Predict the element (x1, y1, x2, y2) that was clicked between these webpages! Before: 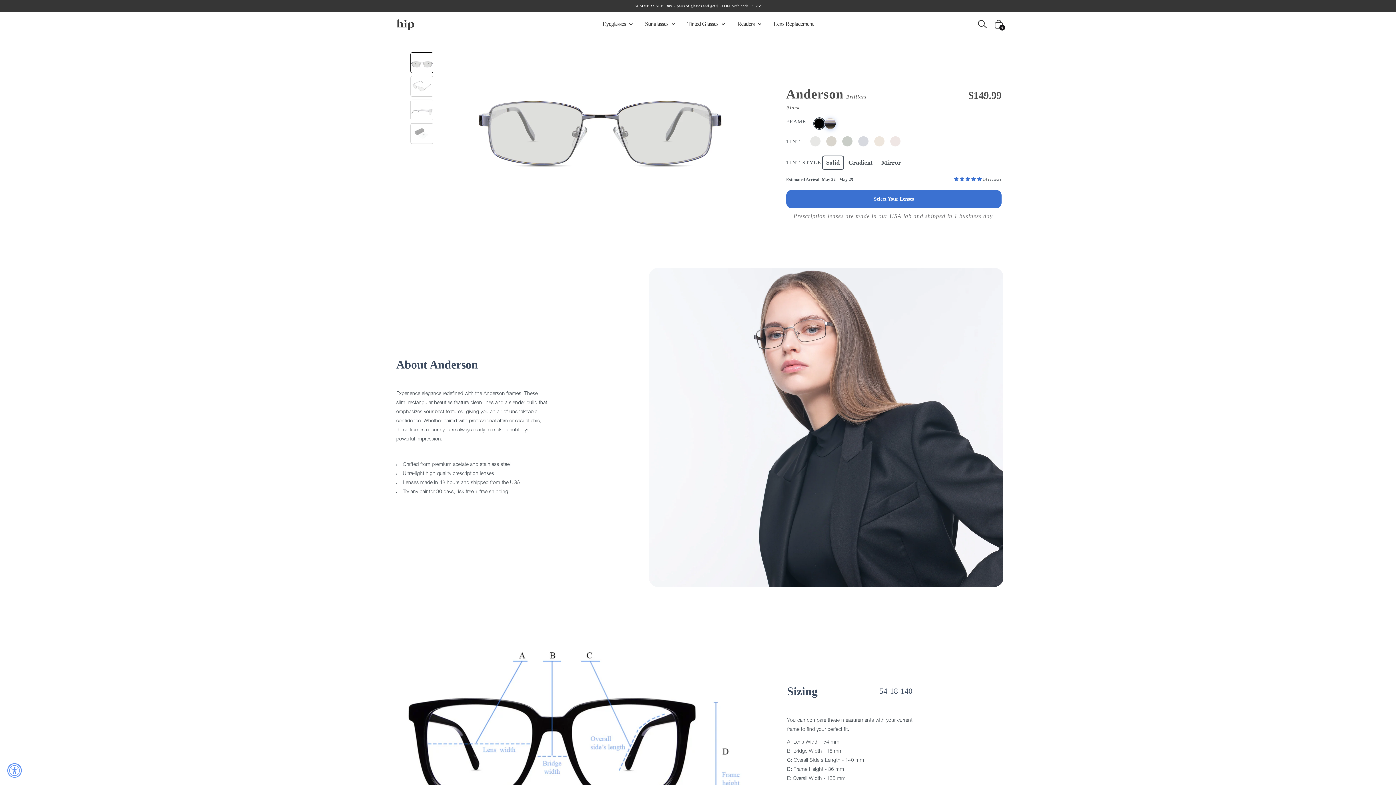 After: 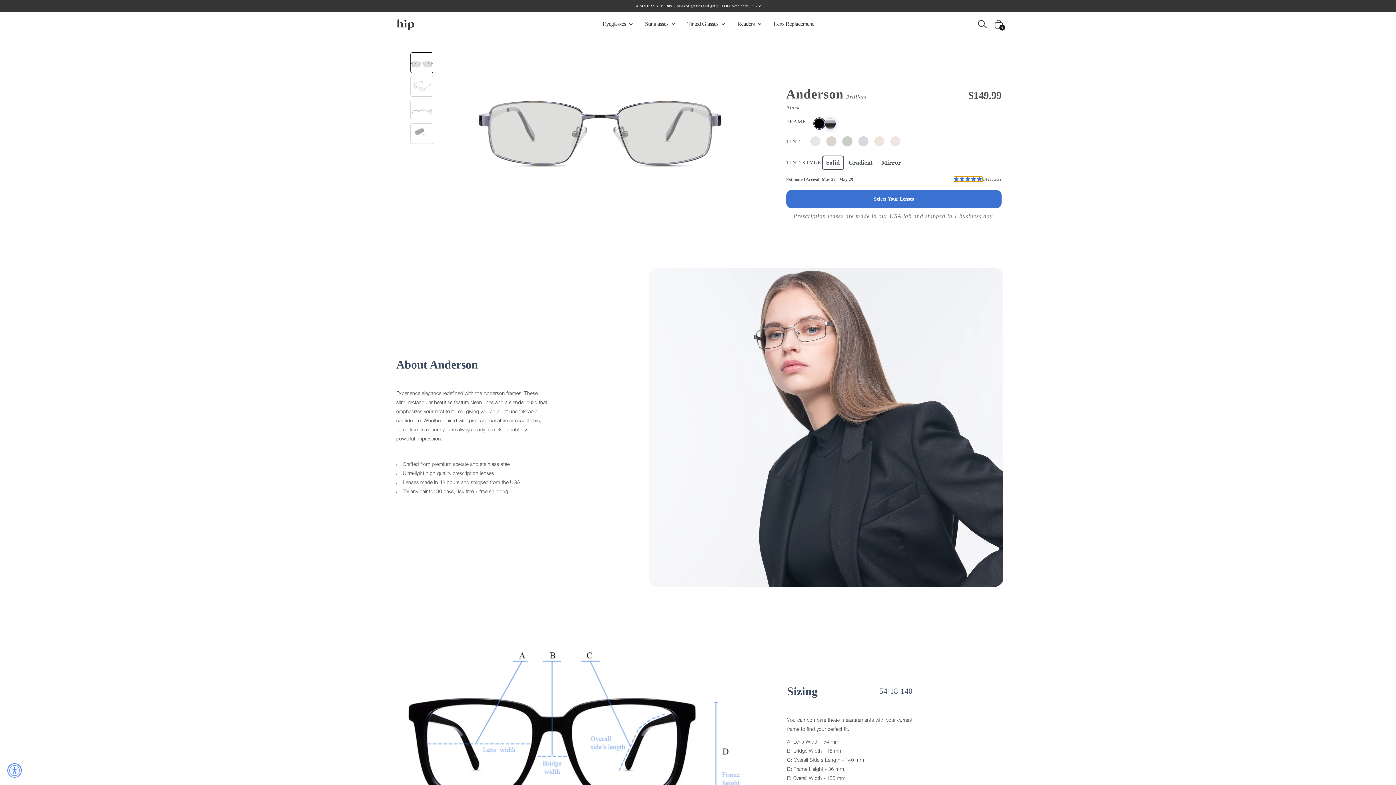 Action: bbox: (954, 176, 982, 181) label: 4.93 stars